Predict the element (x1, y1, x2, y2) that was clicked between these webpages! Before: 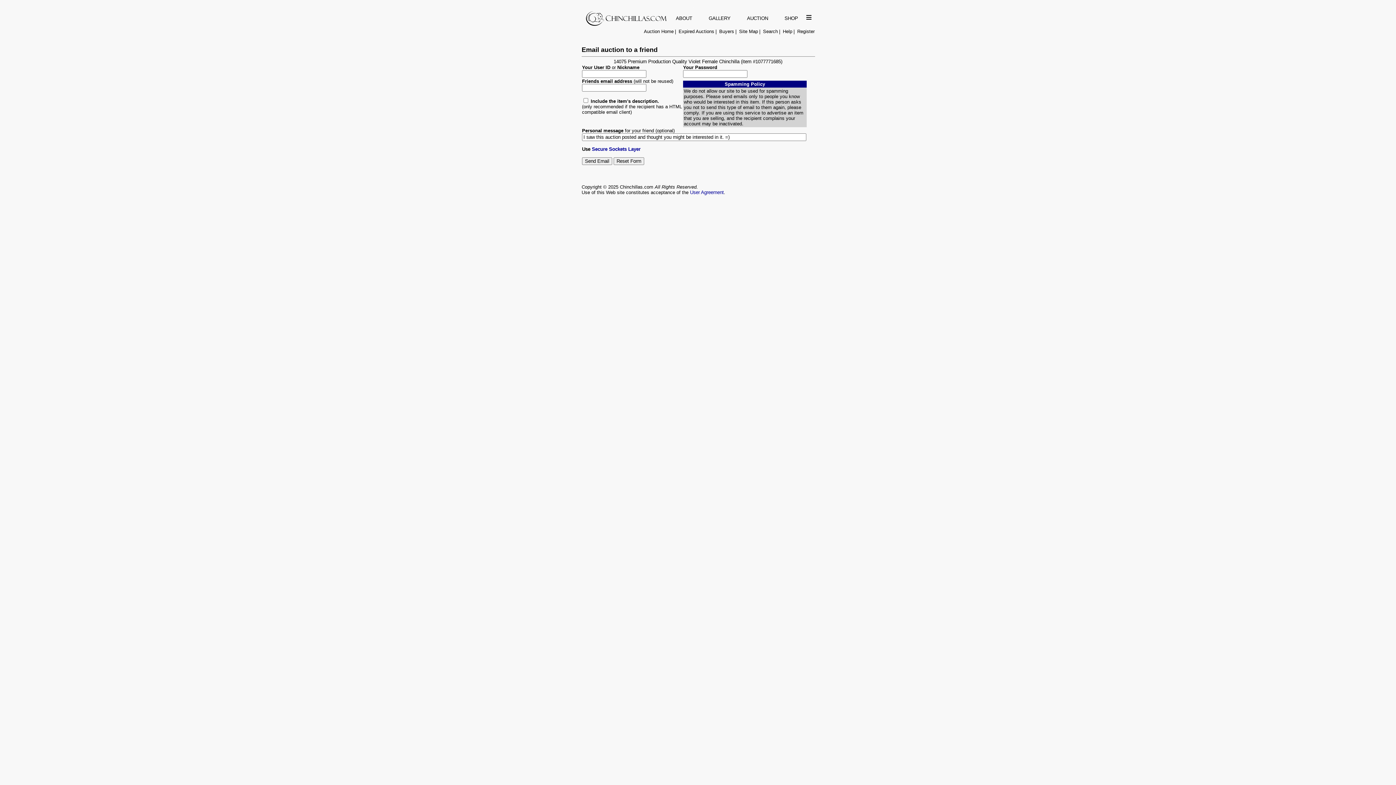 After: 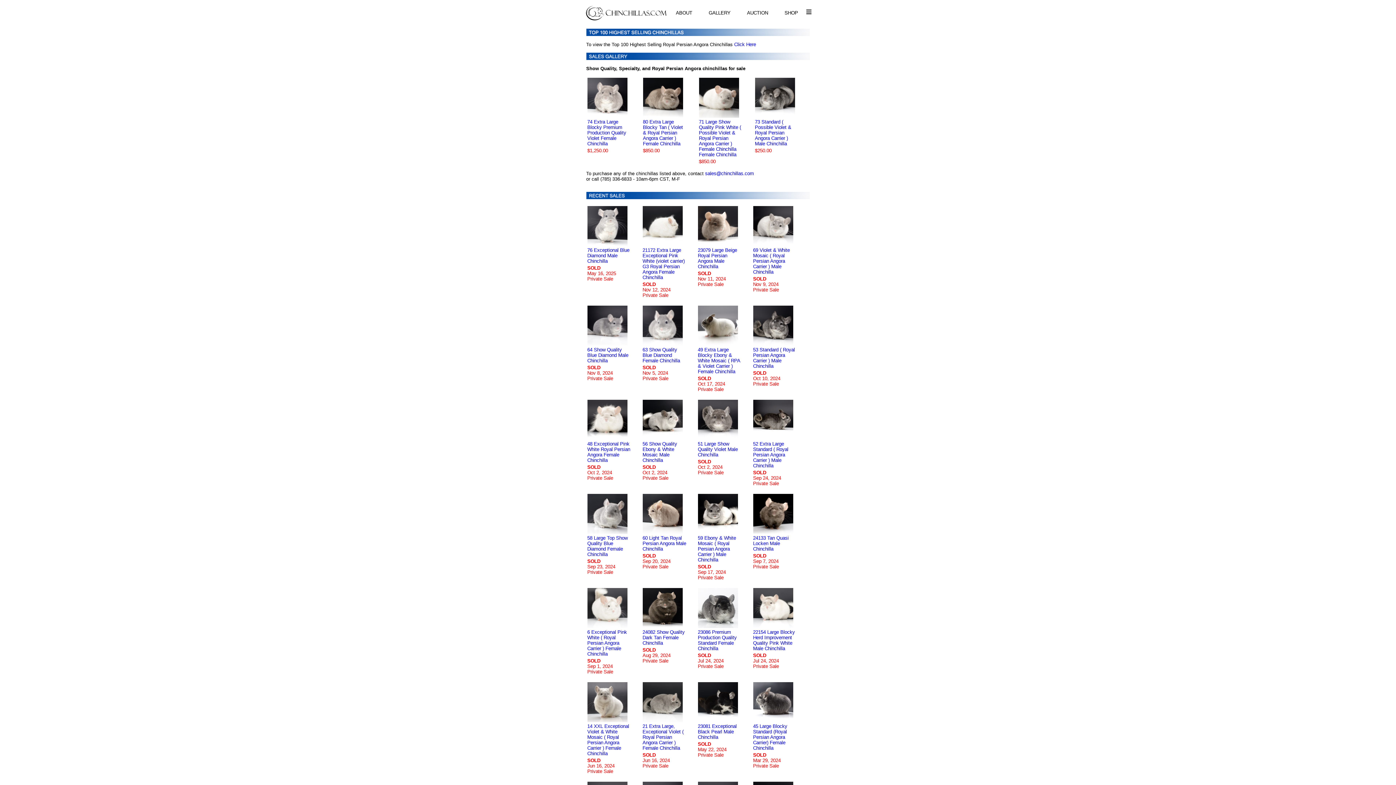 Action: bbox: (703, 12, 736, 24) label: GALLERY